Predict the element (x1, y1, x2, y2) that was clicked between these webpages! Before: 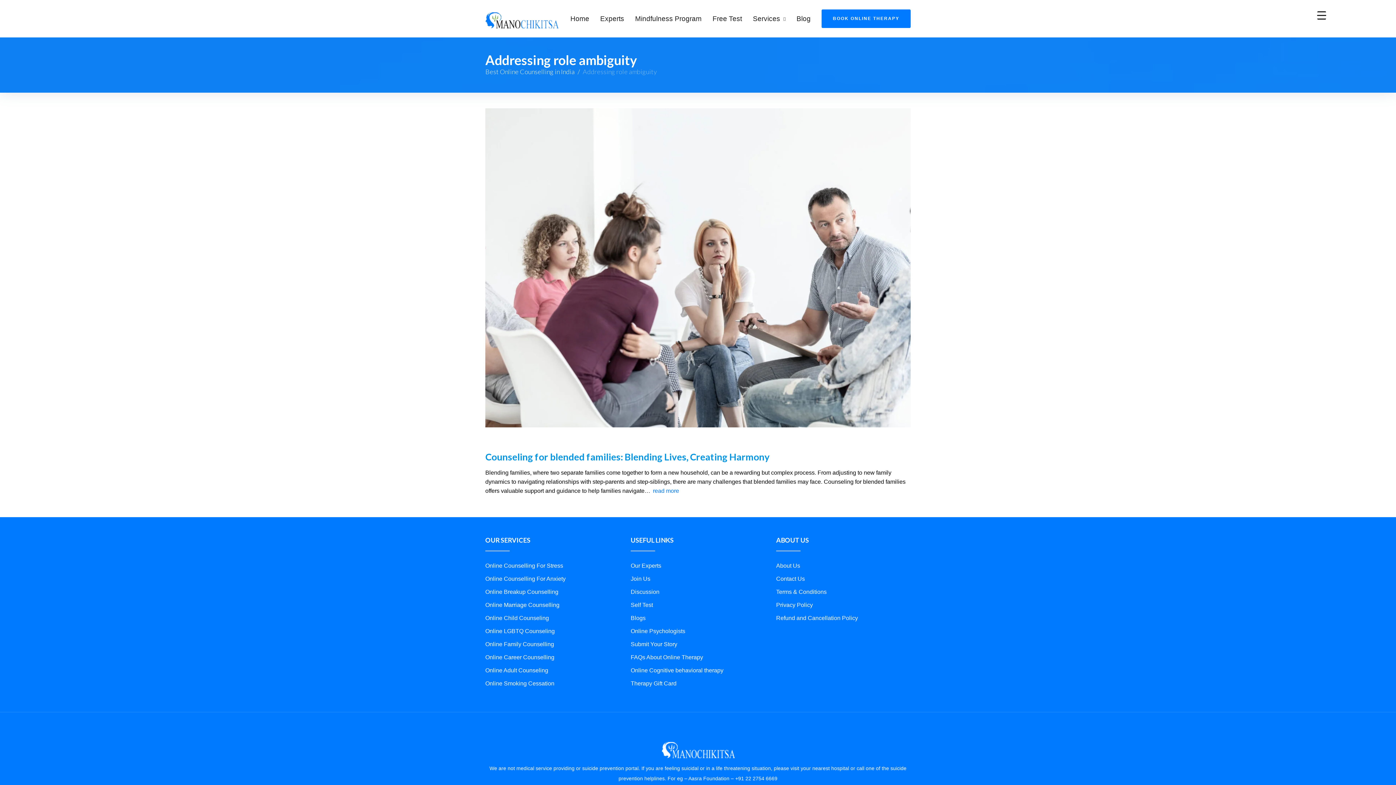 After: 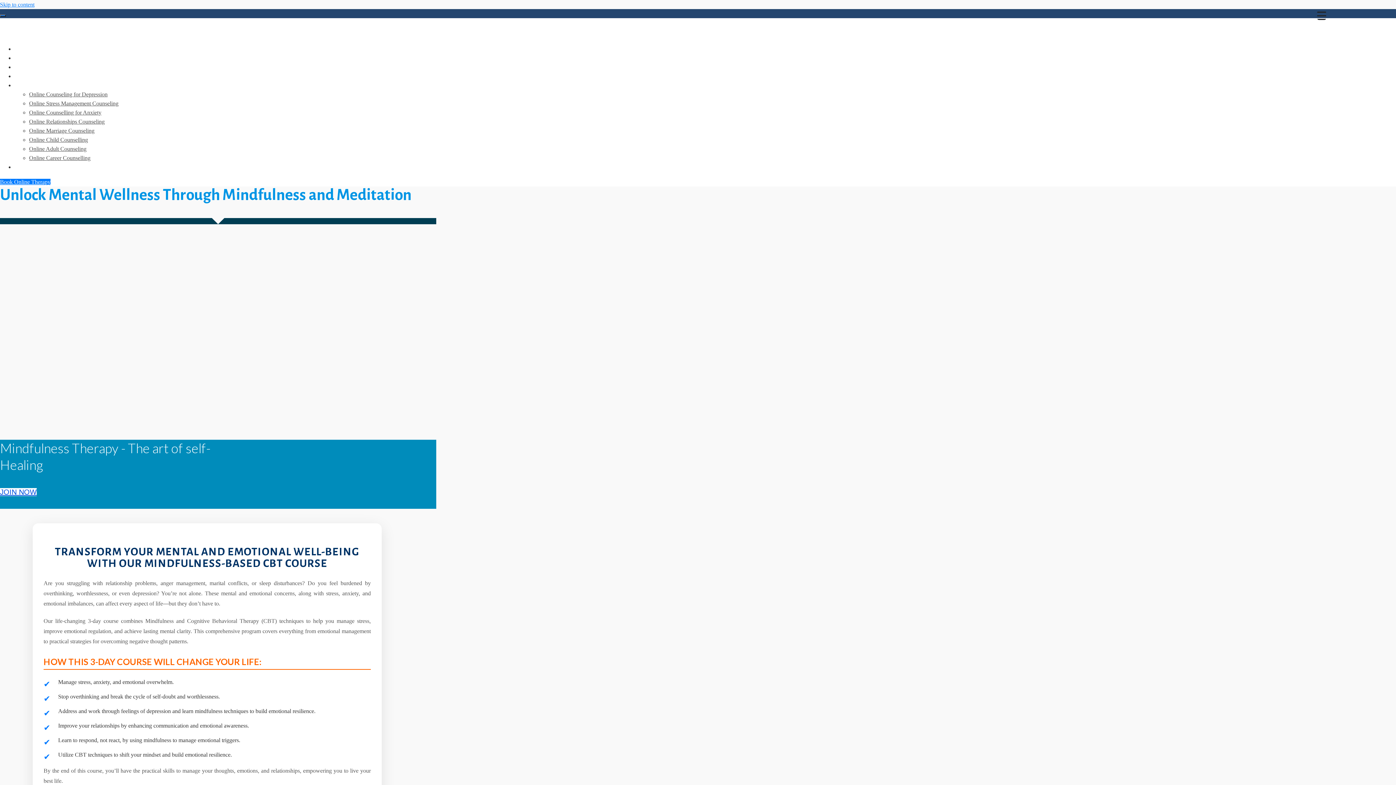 Action: label: Mindfulness Program bbox: (635, 11, 701, 26)